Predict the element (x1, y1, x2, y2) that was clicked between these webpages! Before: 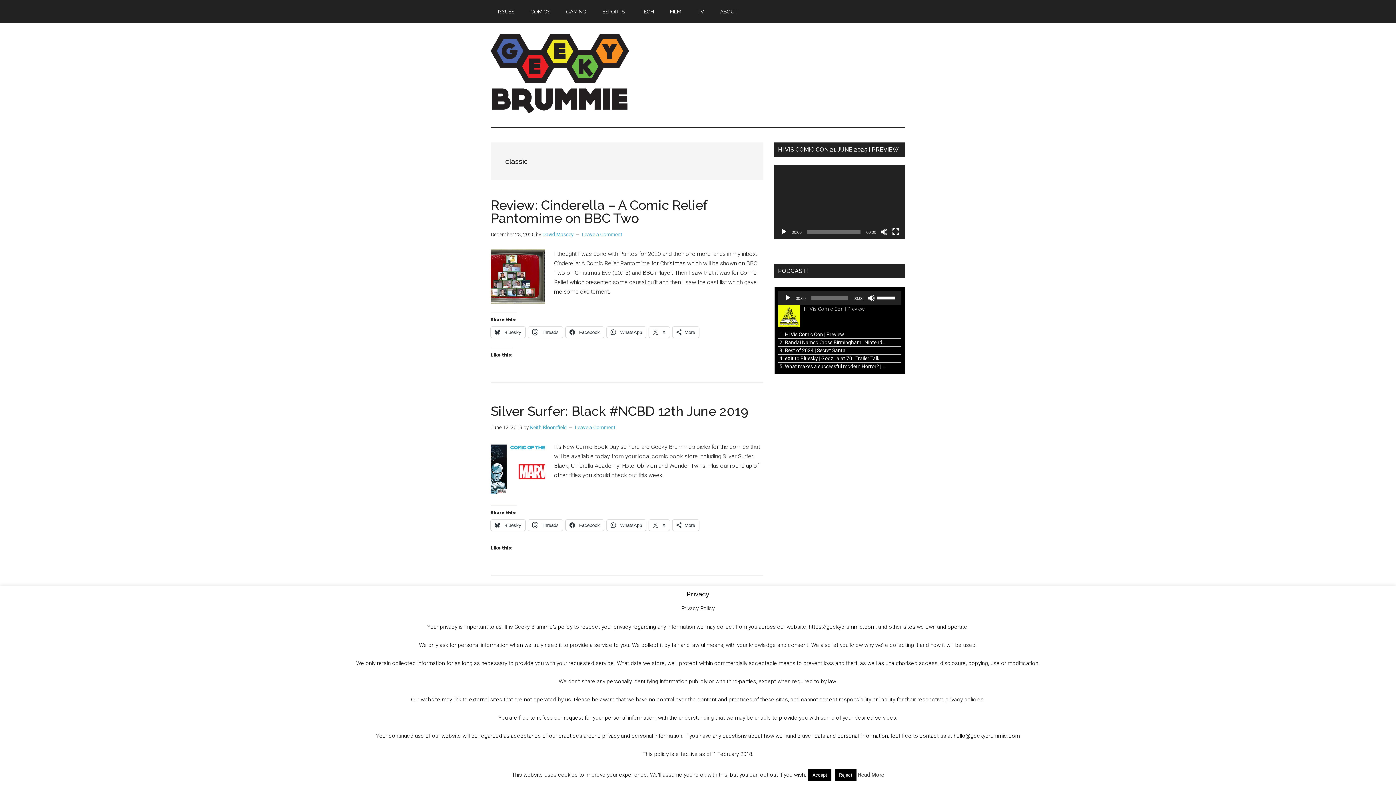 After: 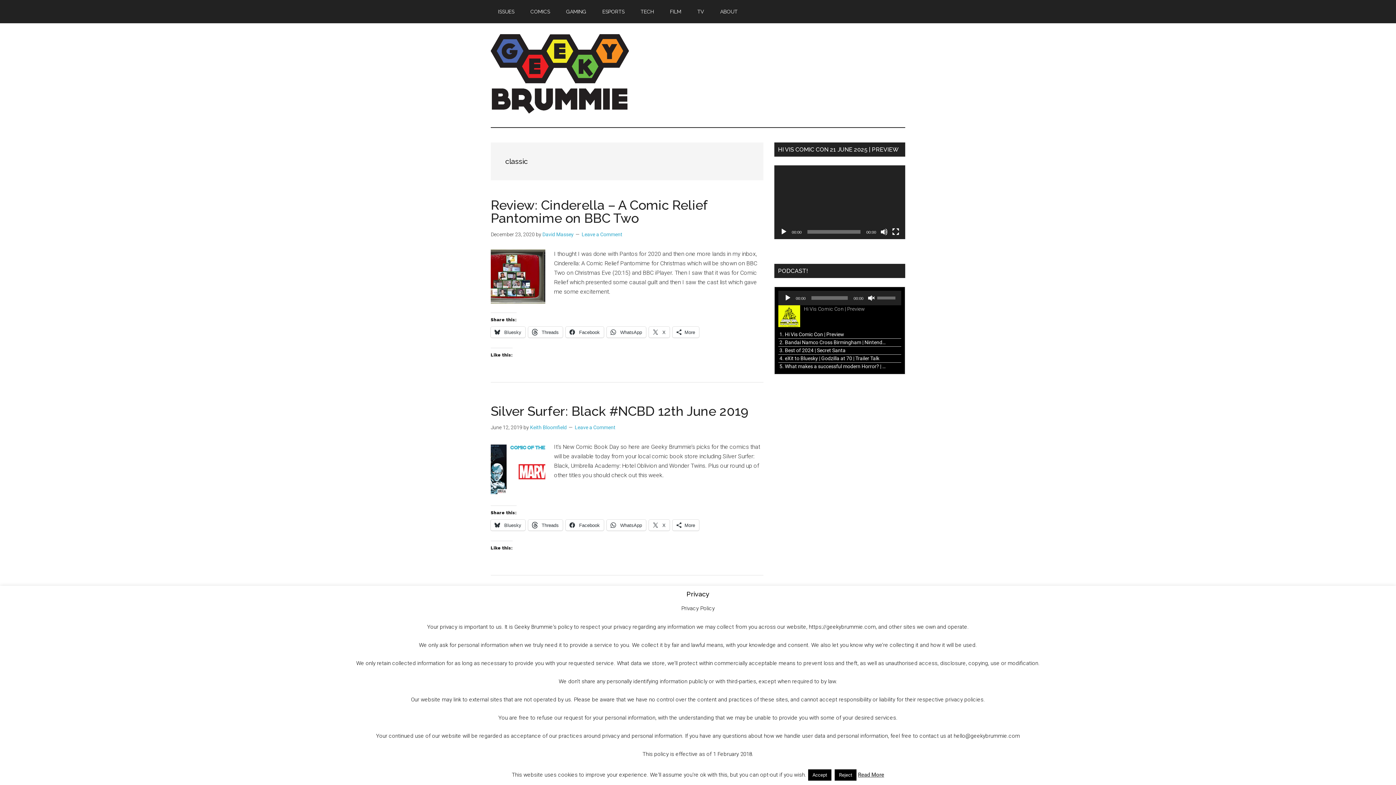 Action: label: Mute bbox: (868, 294, 875, 301)